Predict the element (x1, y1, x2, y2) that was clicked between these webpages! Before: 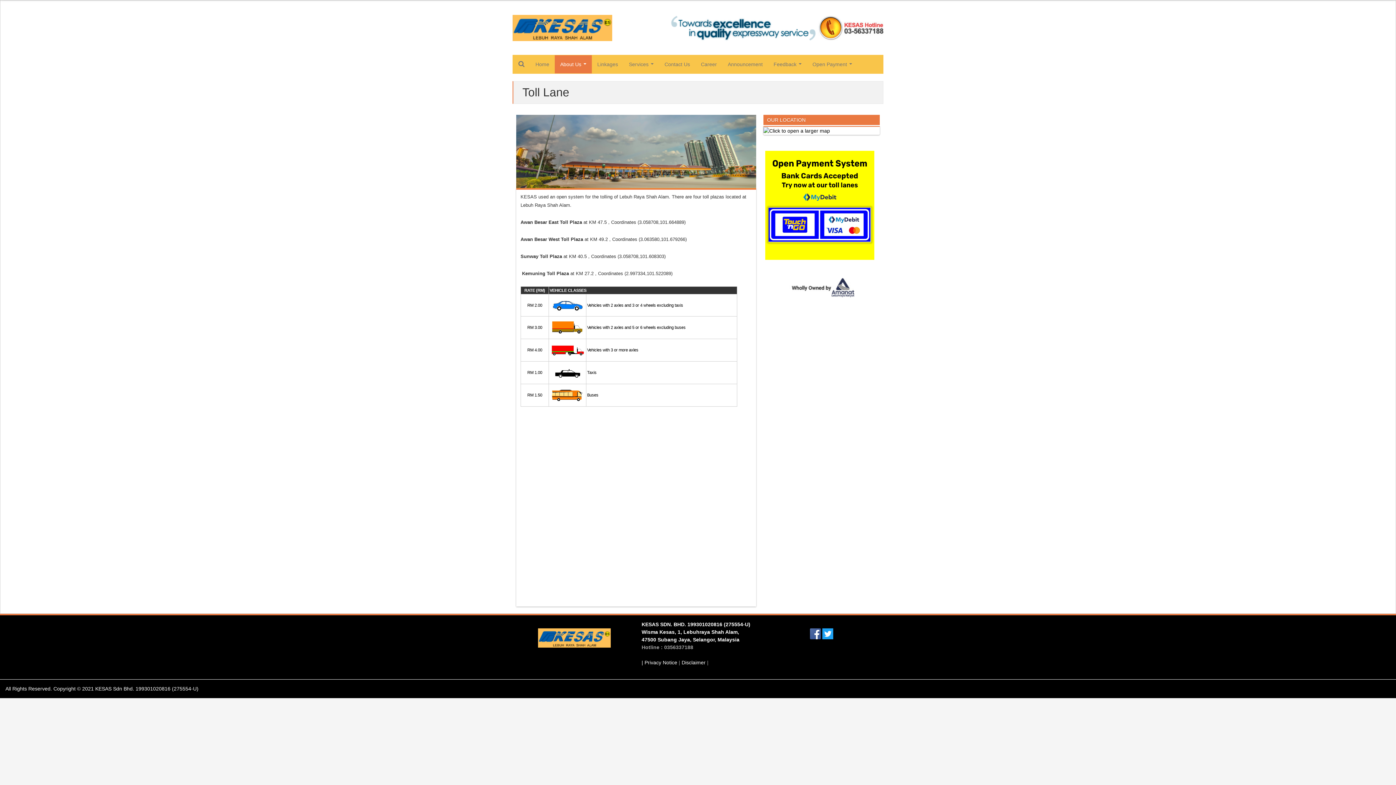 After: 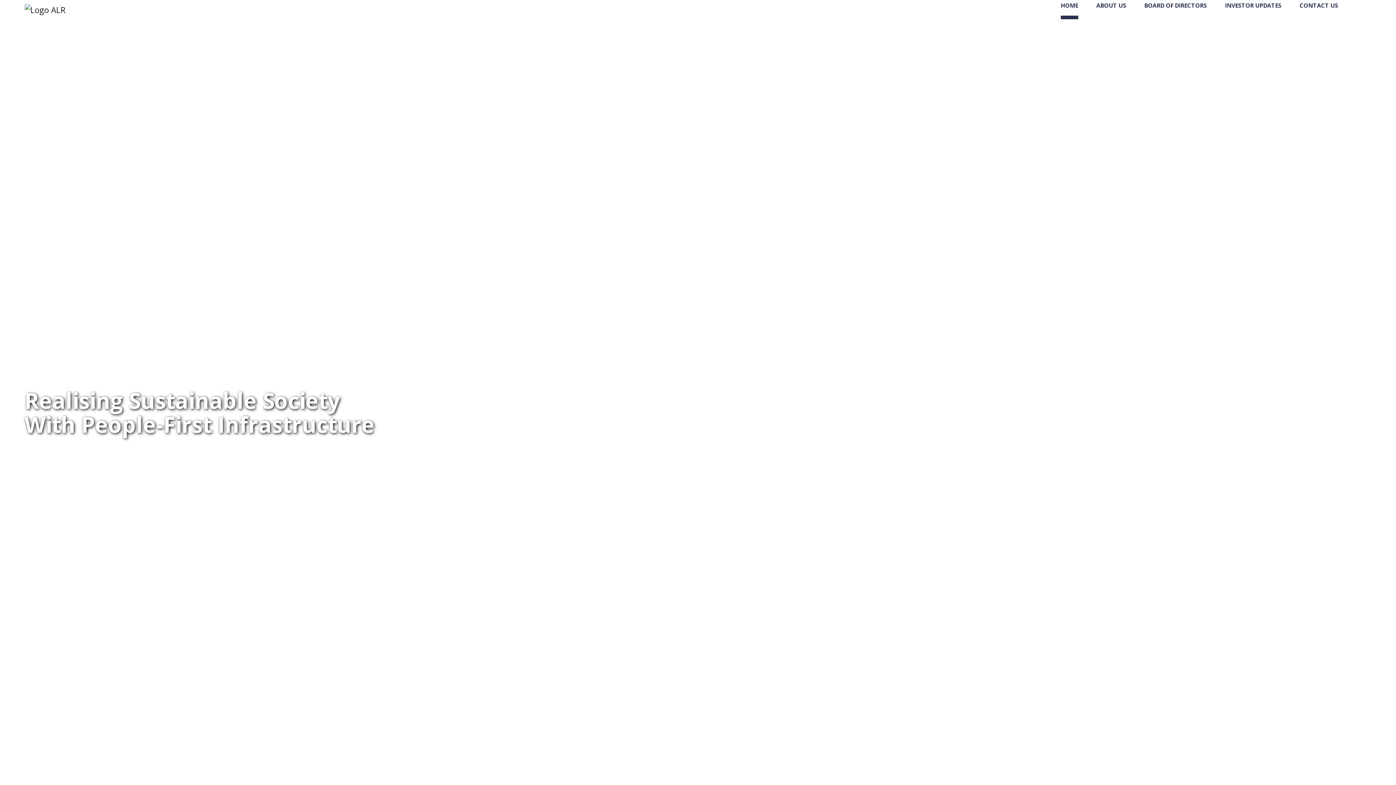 Action: bbox: (641, 621, 754, 659) label: KESAS SDN. BHD. 199301020816 (275554-U)

Wisma Kesas, 1, Lebuhraya Shah Alam,
47500 Subang Jaya, Selangor, Malaysia

Hotline : 0356337188

 